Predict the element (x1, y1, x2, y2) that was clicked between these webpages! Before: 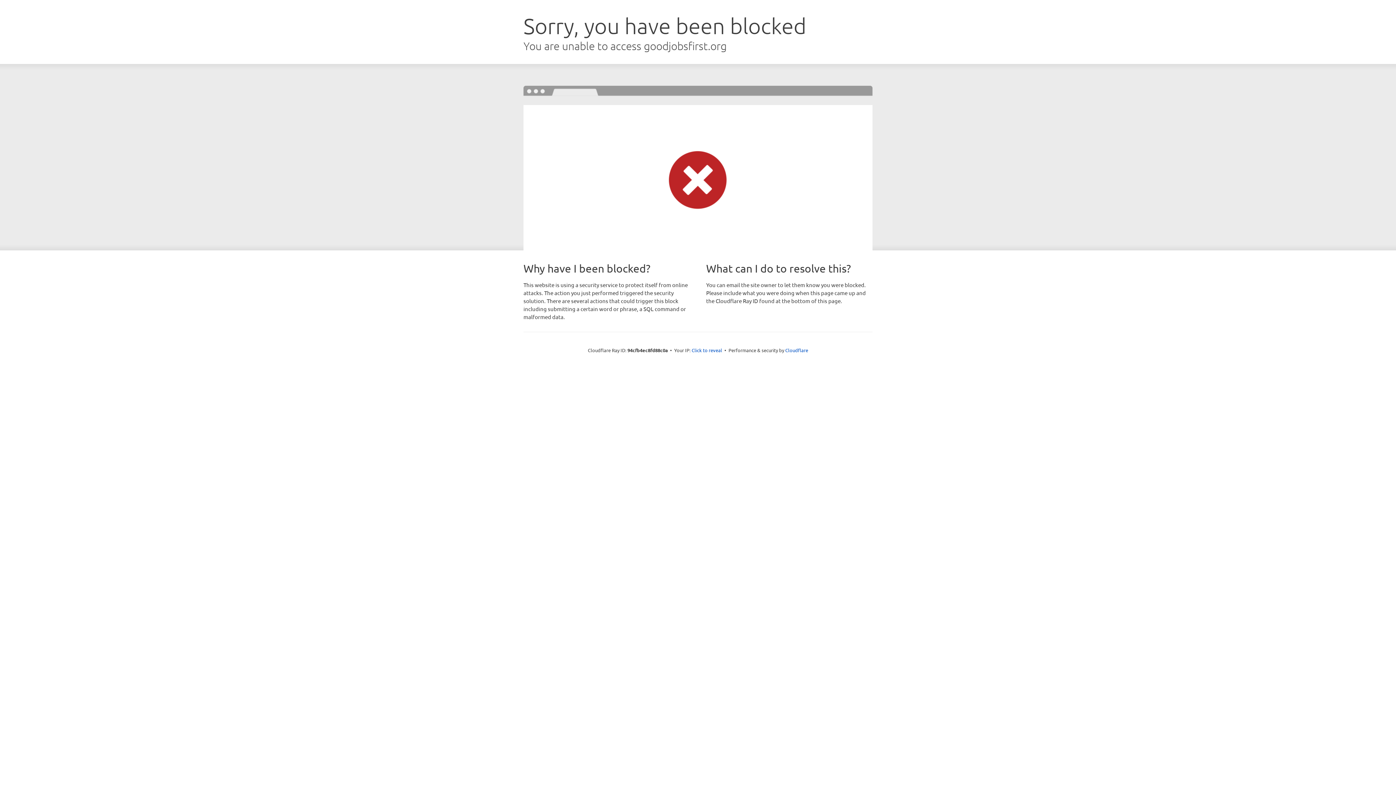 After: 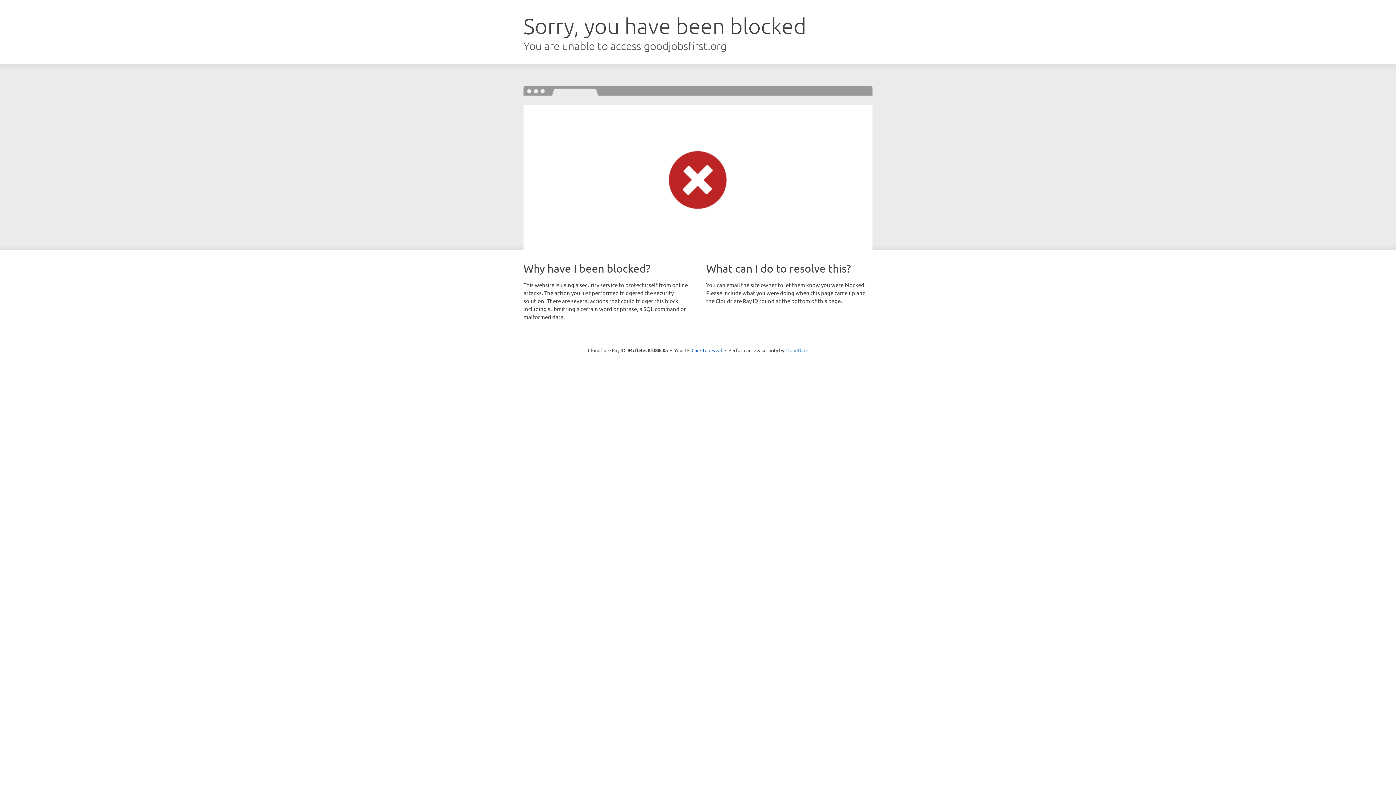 Action: bbox: (785, 347, 808, 353) label: Cloudflare